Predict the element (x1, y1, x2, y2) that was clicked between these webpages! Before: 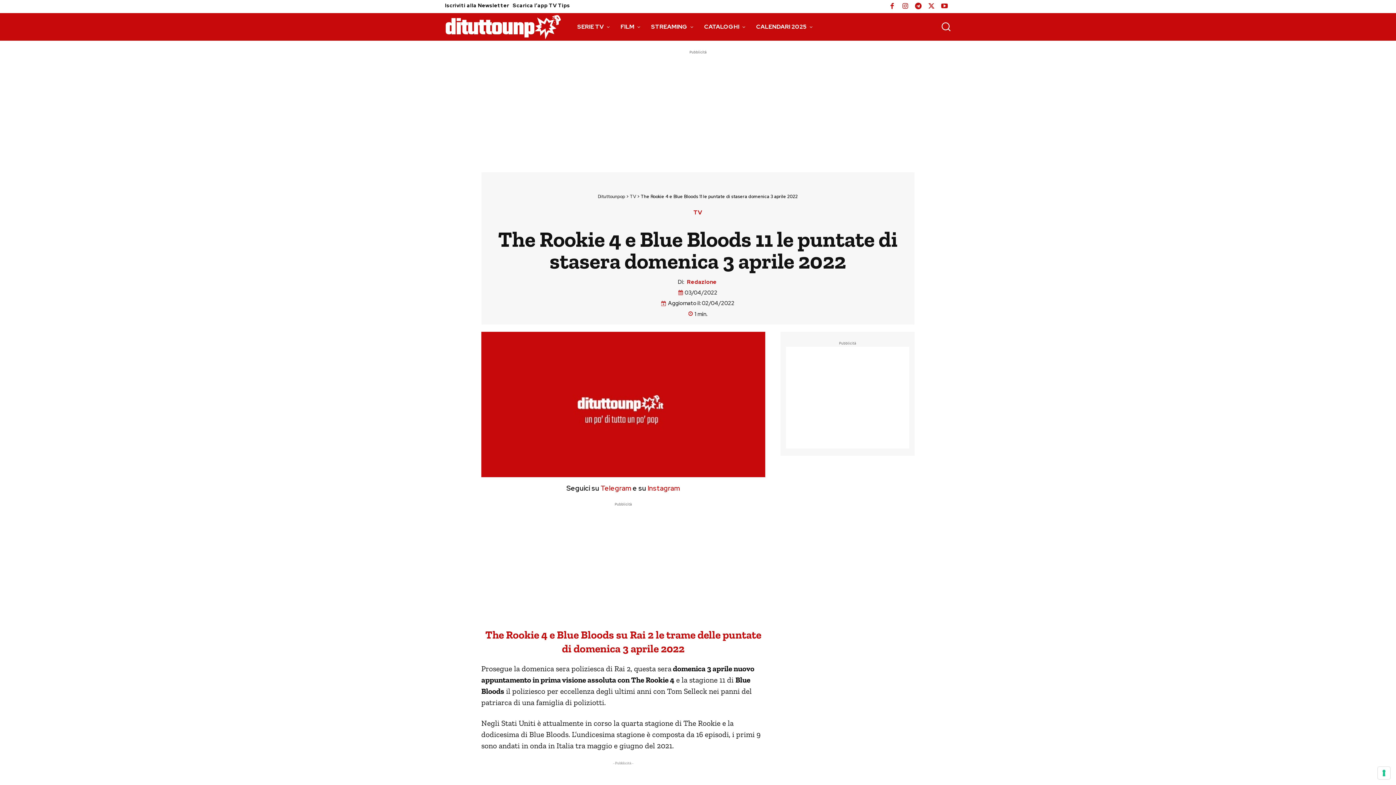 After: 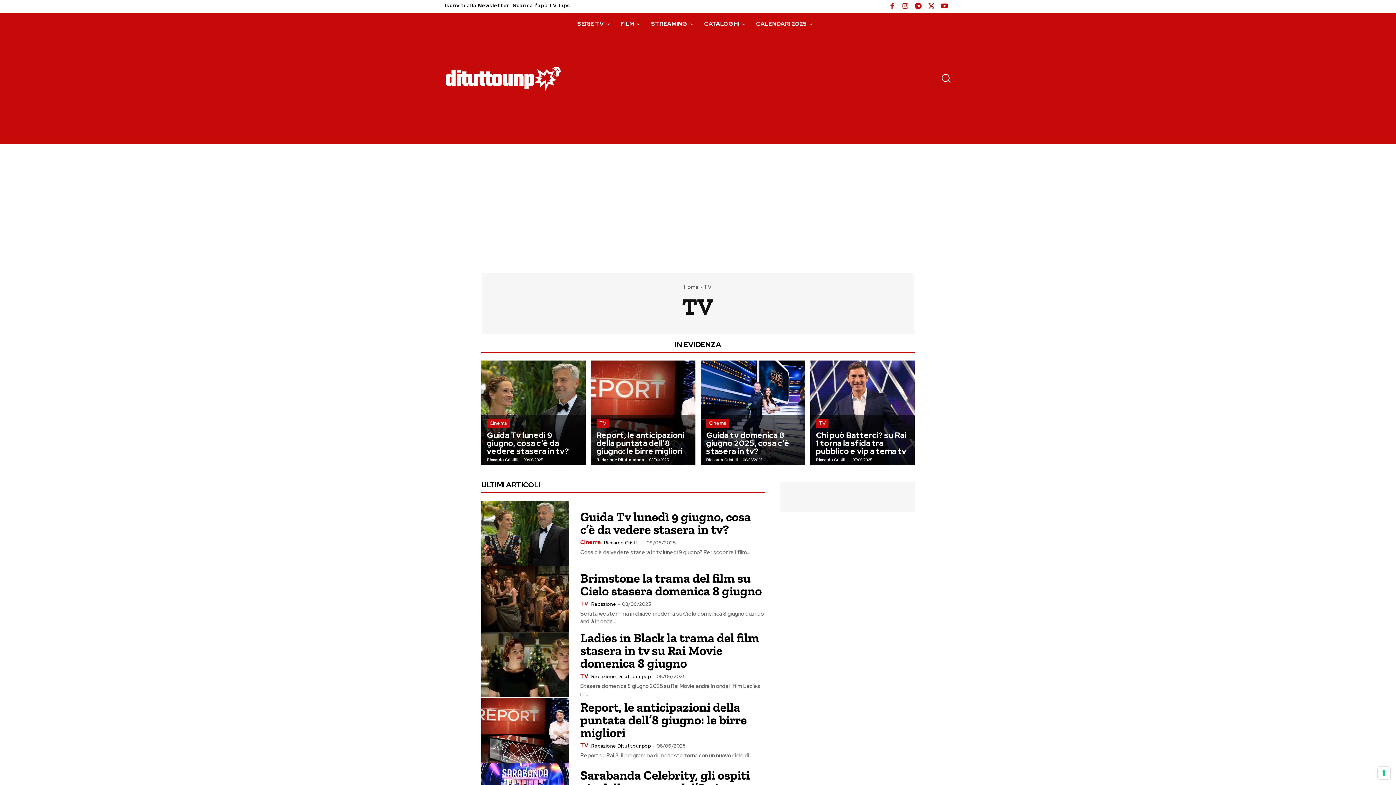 Action: label: TV bbox: (630, 193, 636, 199)